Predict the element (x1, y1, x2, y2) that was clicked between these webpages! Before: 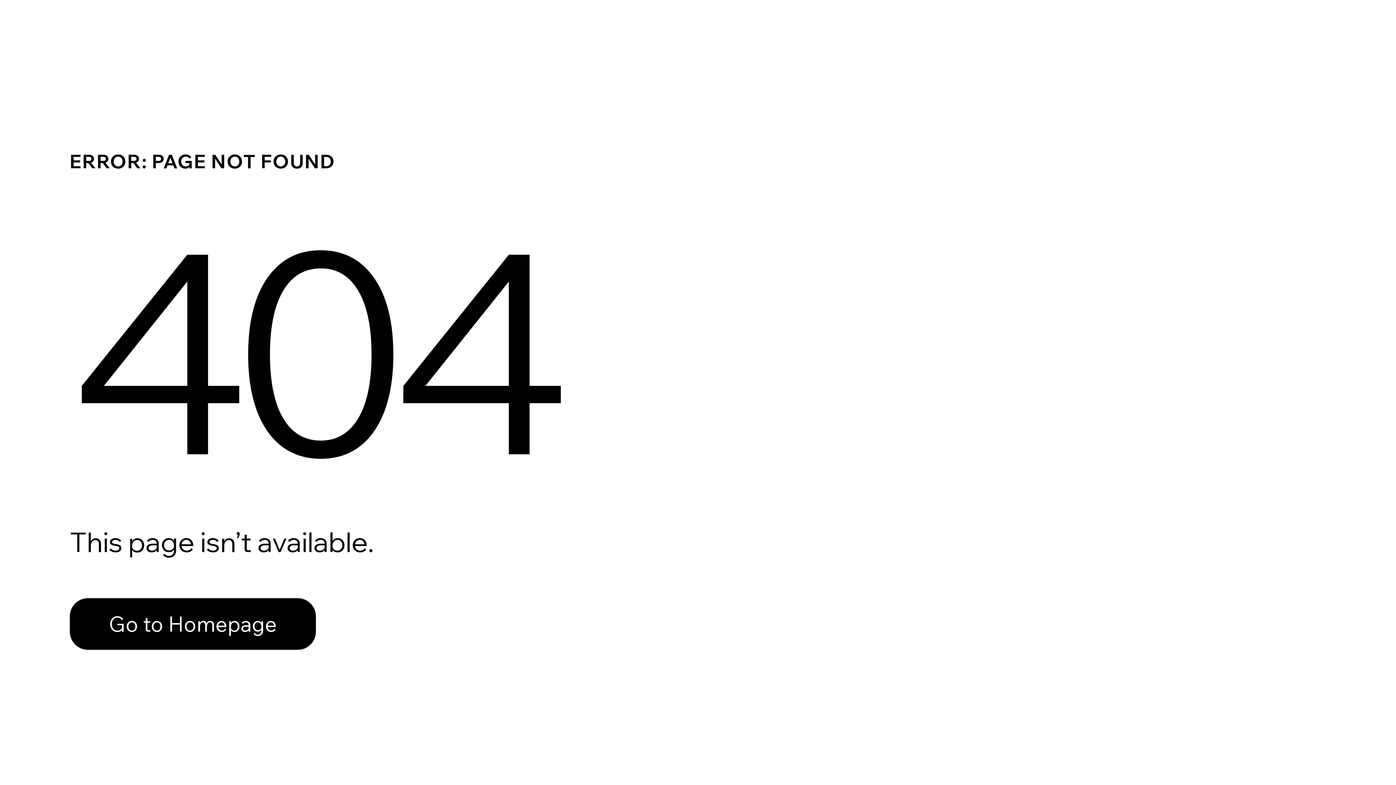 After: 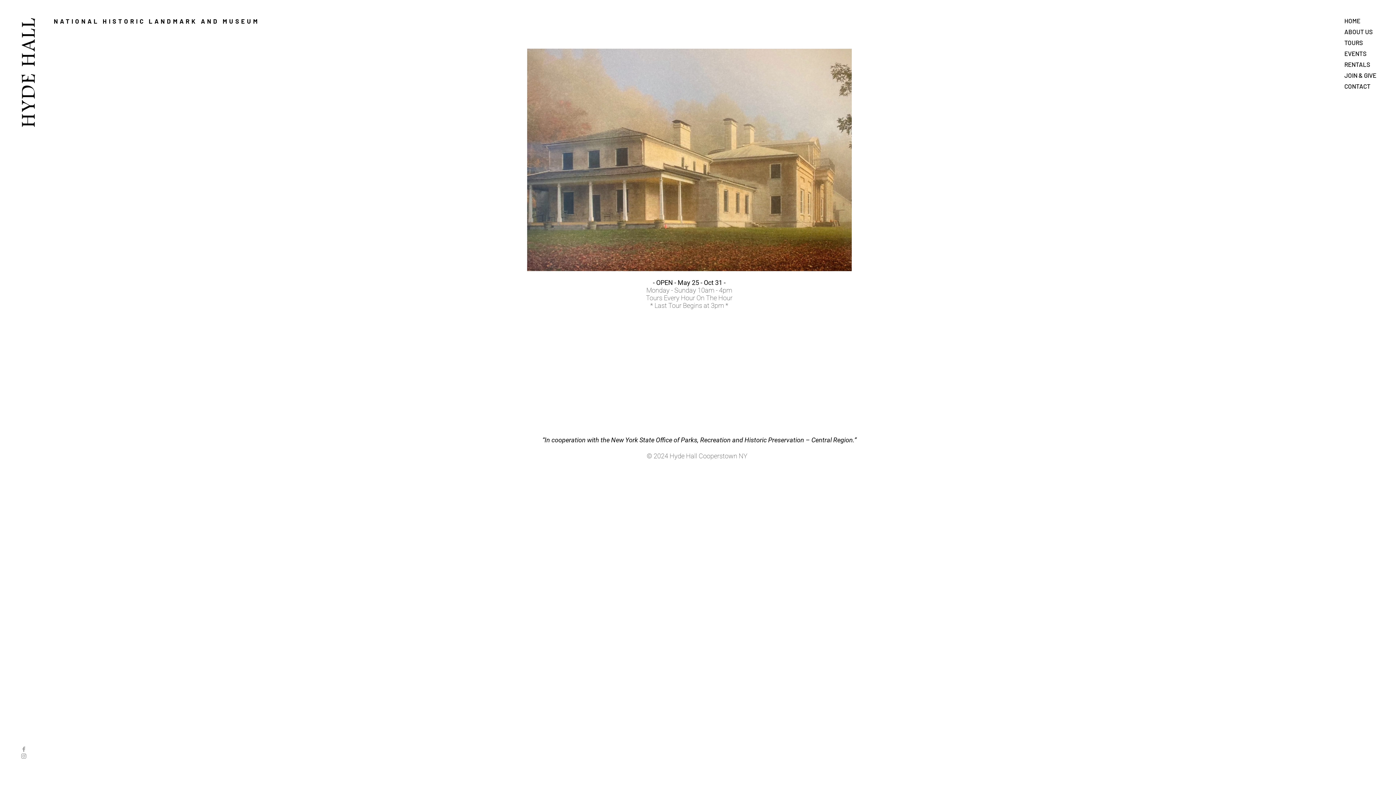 Action: bbox: (69, 582, 768, 659) label: Go to Homepage